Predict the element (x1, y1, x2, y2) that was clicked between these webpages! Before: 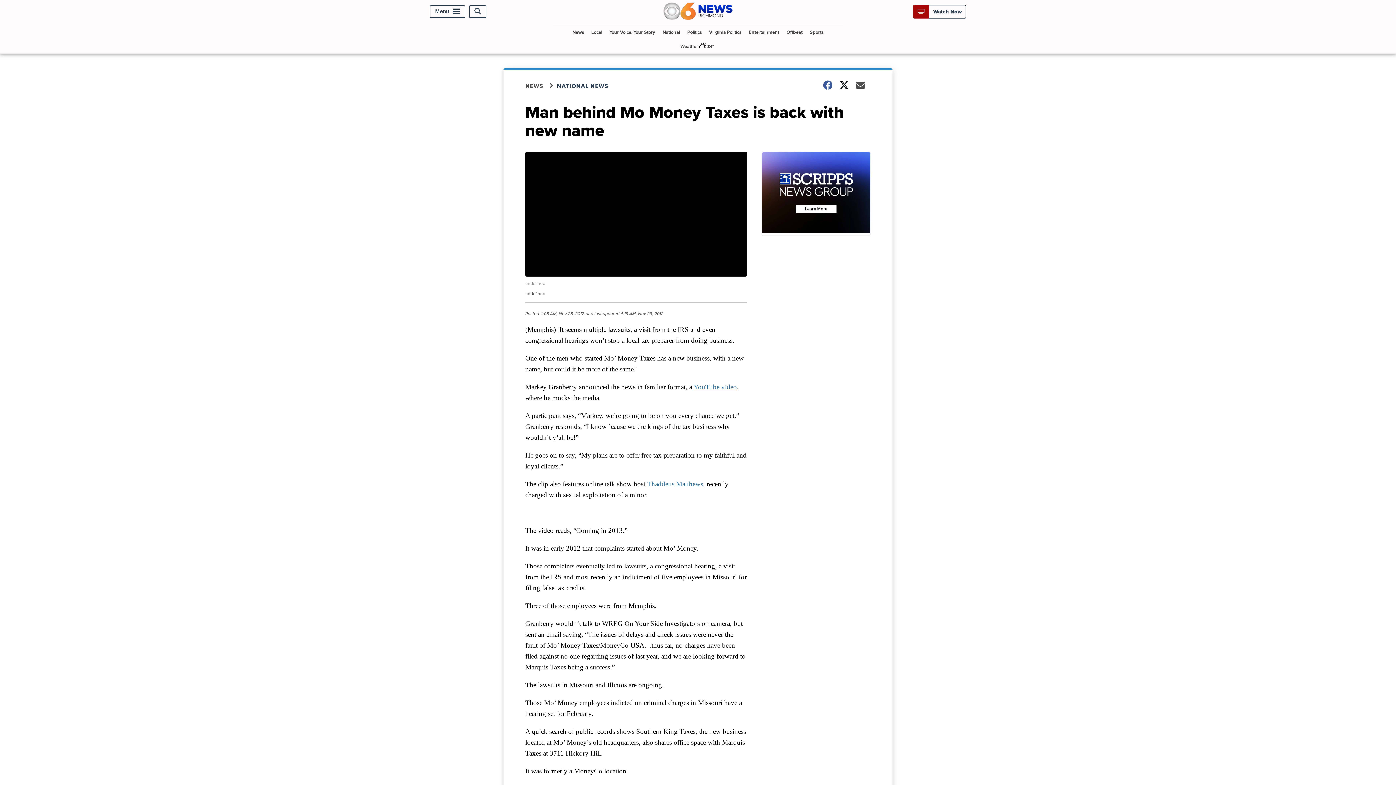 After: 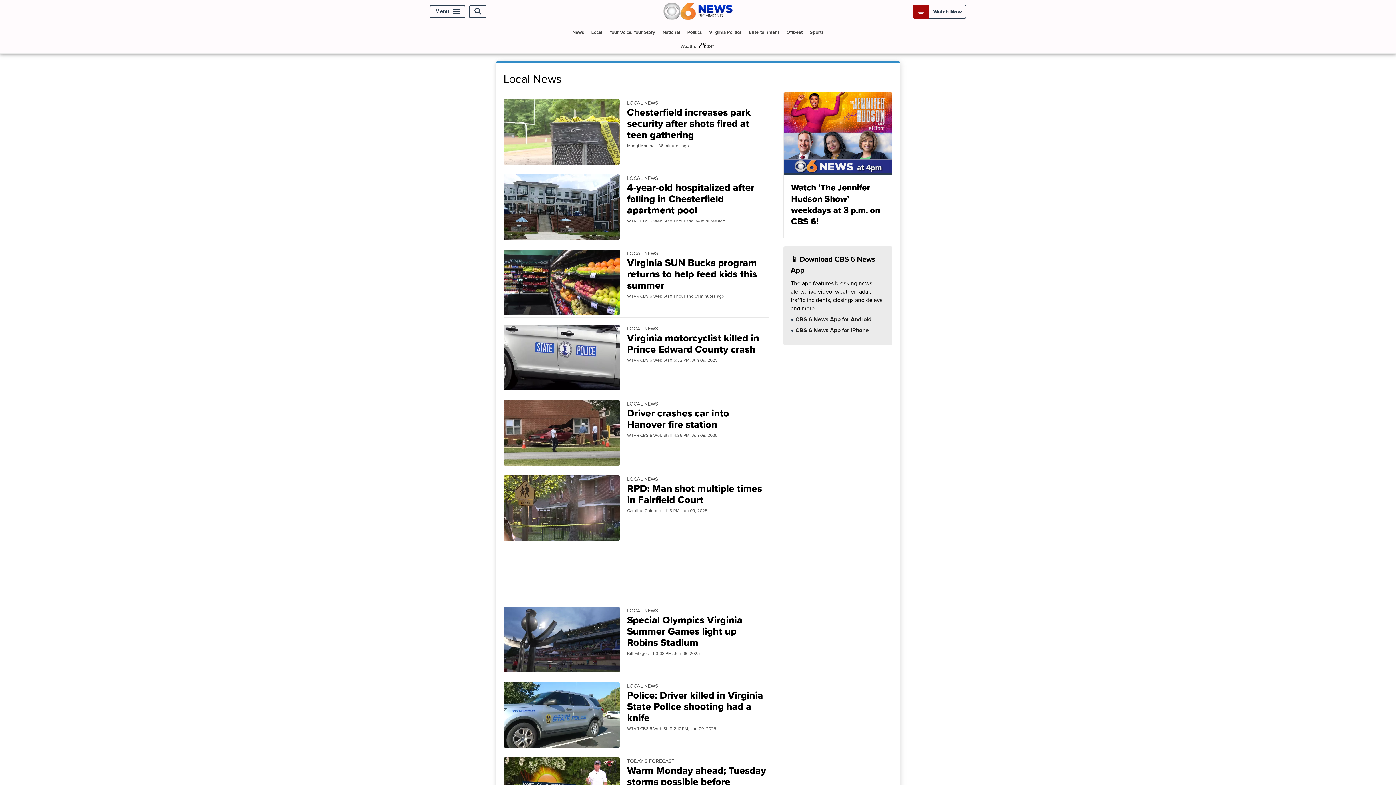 Action: label: Local bbox: (588, 24, 605, 39)